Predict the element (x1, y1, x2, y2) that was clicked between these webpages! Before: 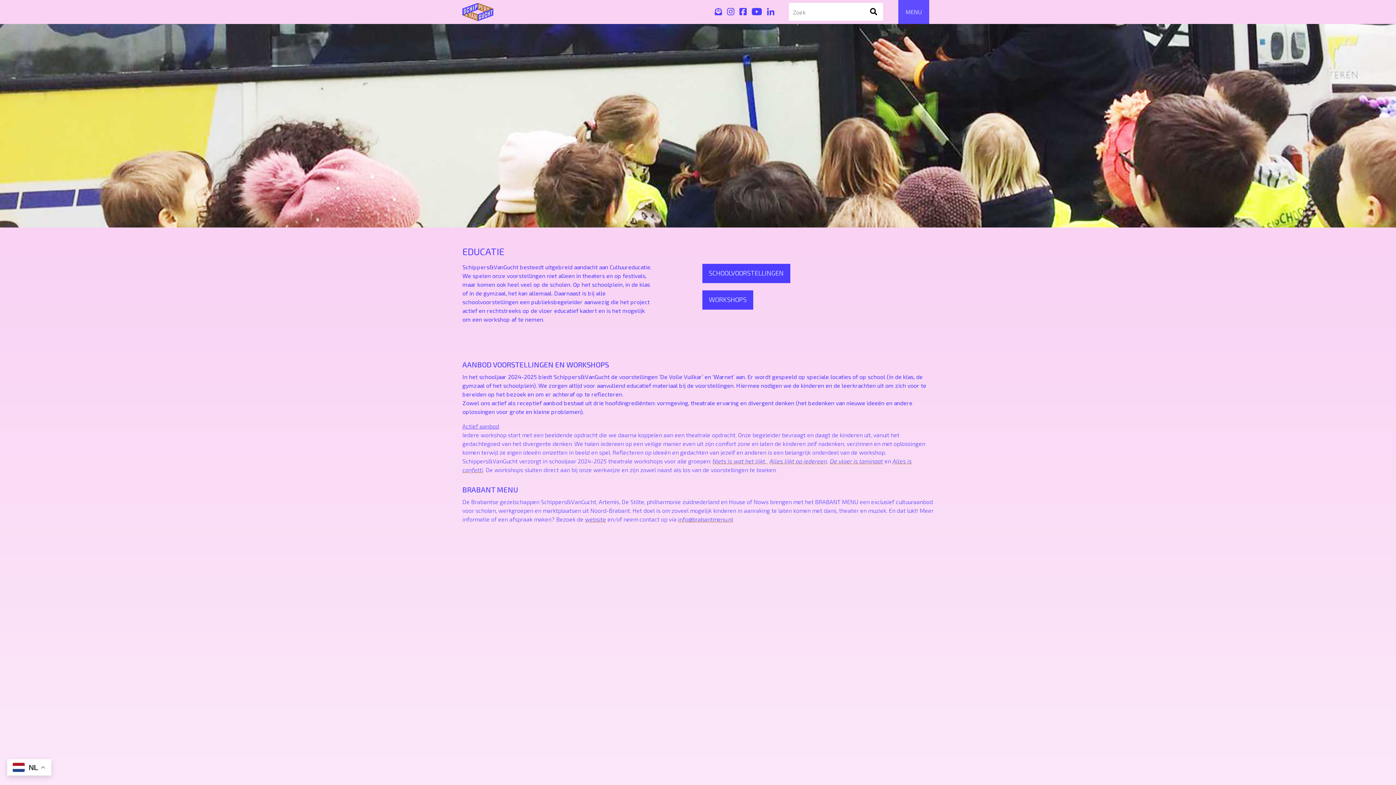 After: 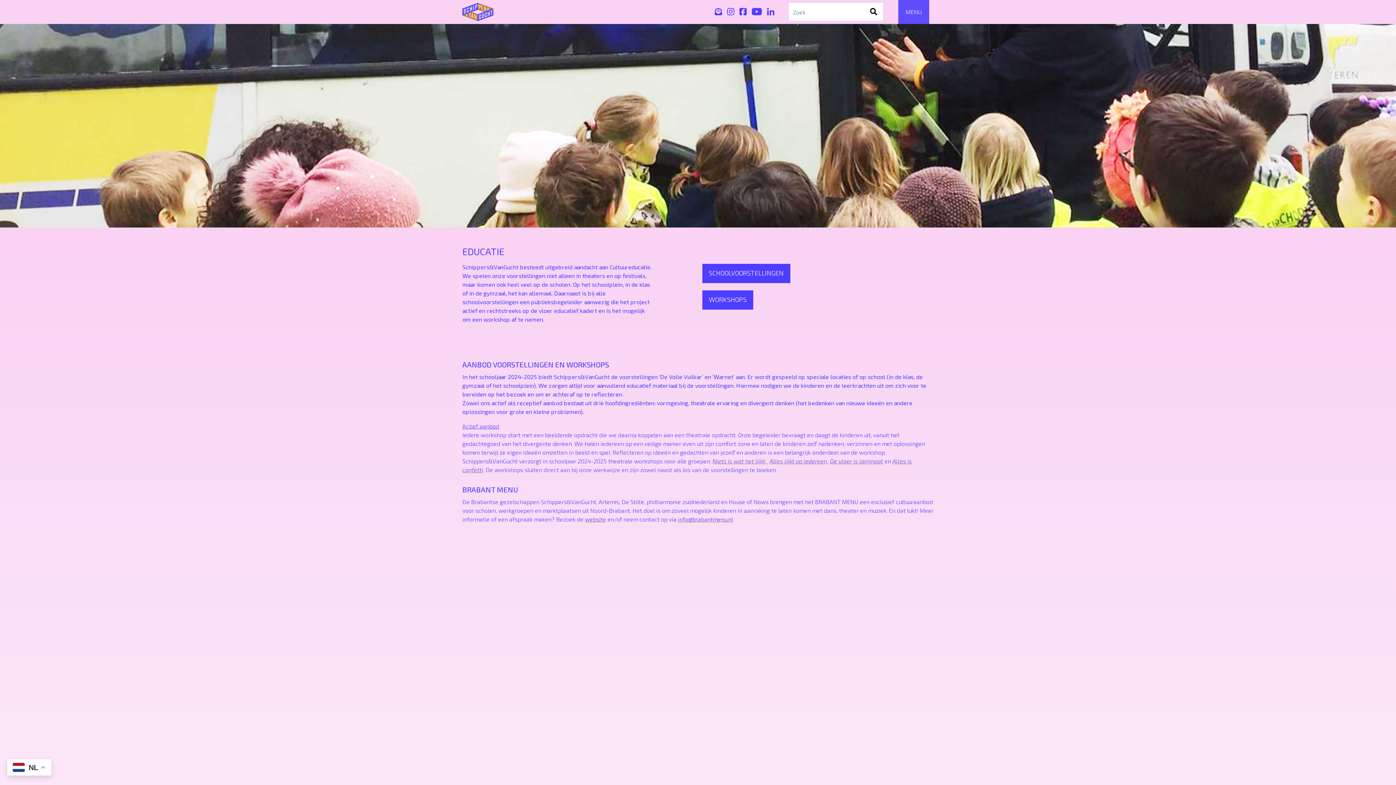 Action: bbox: (678, 516, 733, 522) label: info@brabantmenu.nl